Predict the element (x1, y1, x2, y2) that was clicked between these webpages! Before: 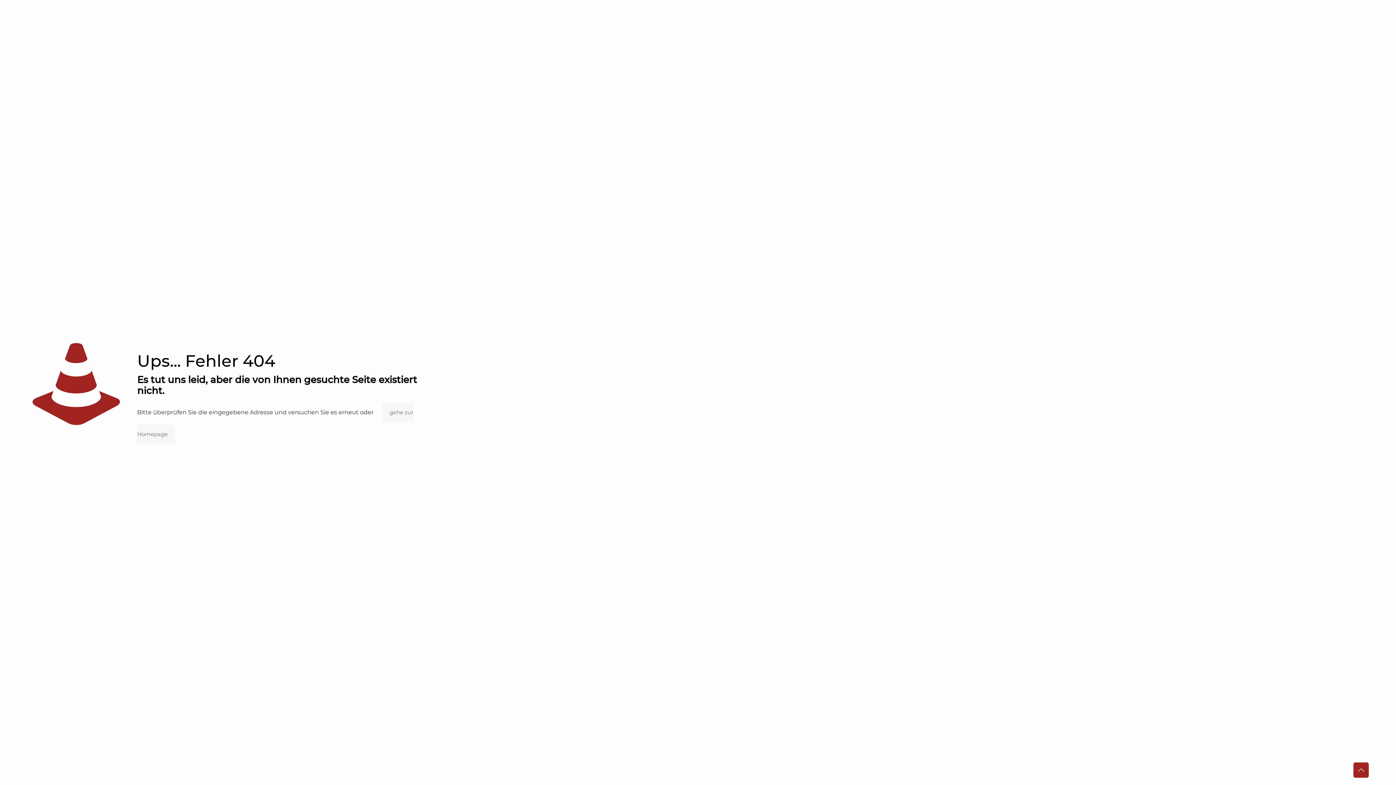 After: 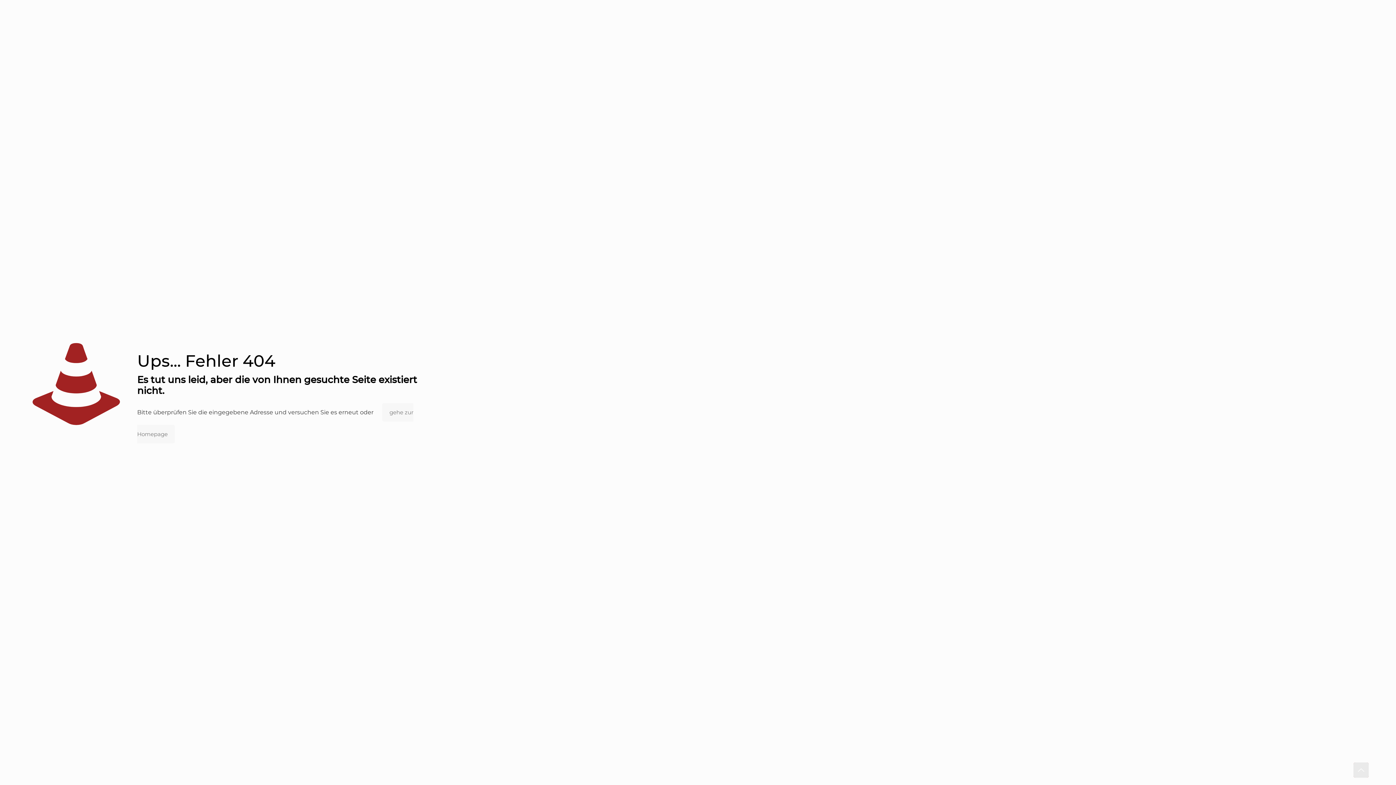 Action: bbox: (1353, 762, 1369, 778) label: Back to top icon